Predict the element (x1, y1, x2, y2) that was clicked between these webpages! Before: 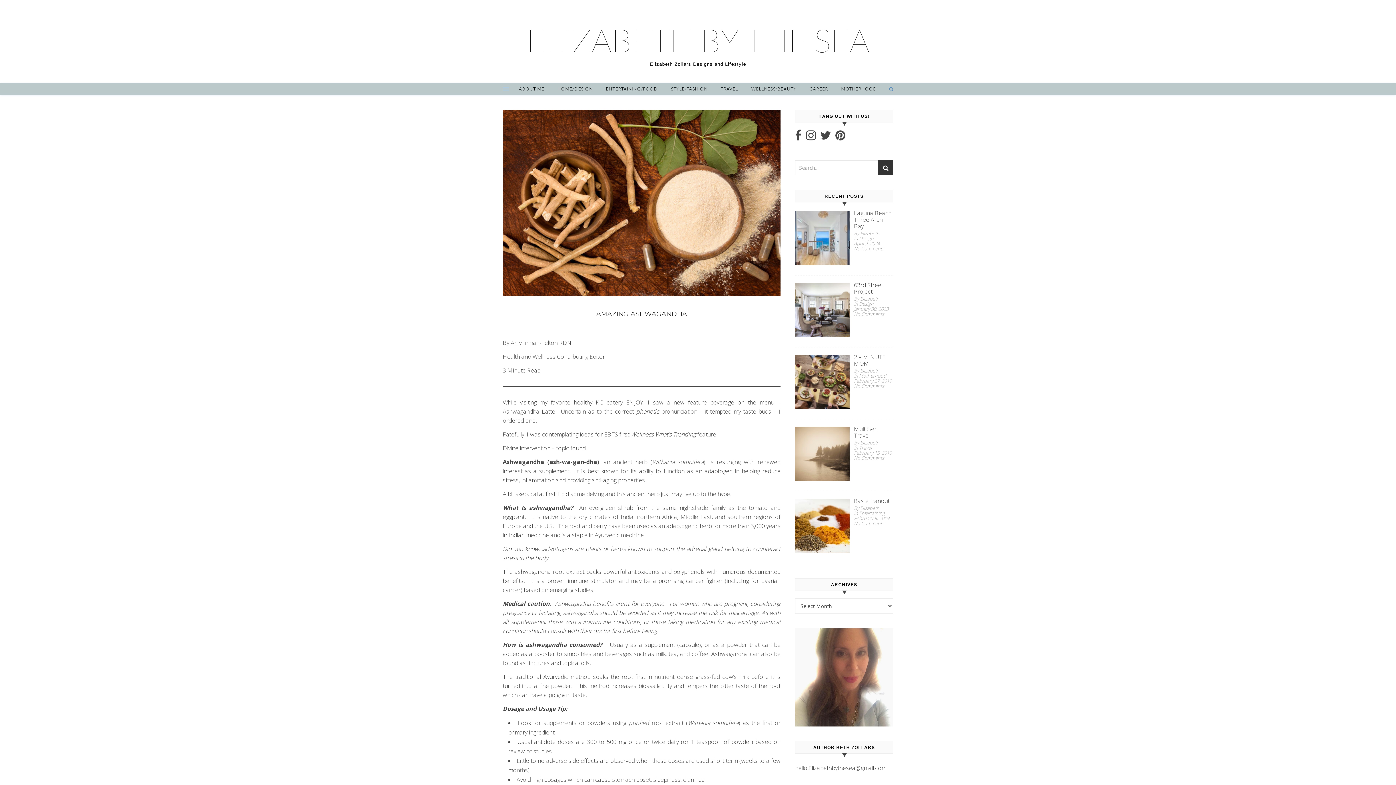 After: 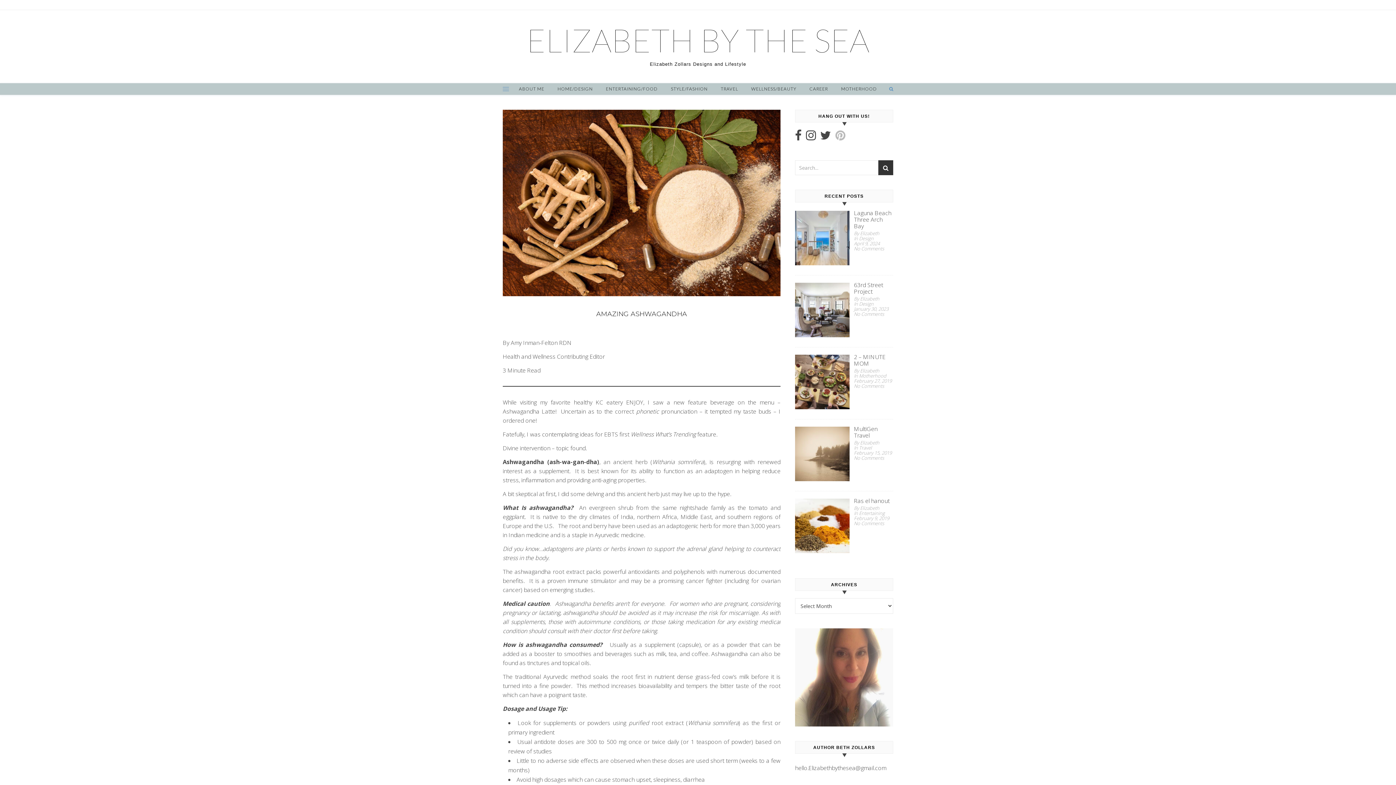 Action: bbox: (835, 133, 845, 141)